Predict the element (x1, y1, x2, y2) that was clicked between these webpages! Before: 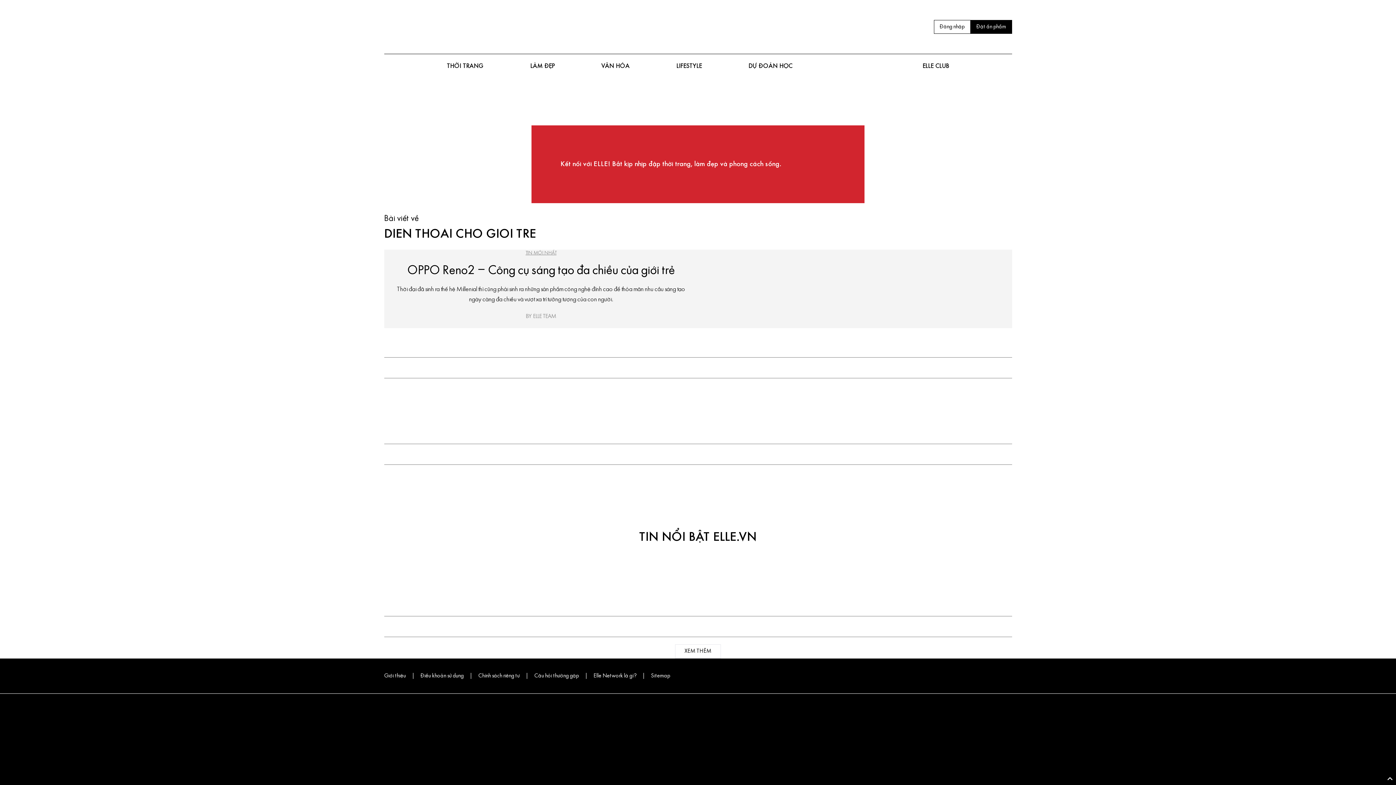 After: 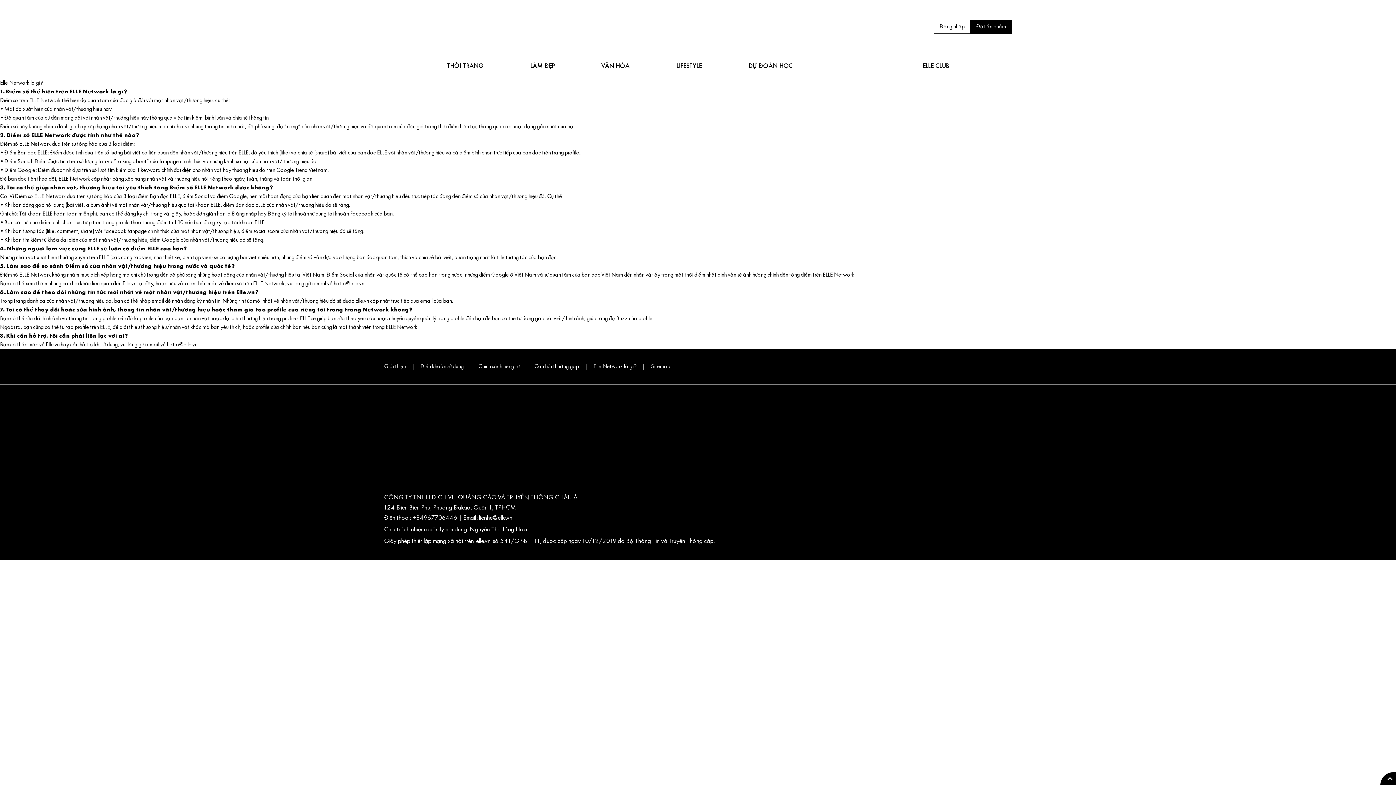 Action: bbox: (593, 673, 636, 679) label: Elle Network là gì?